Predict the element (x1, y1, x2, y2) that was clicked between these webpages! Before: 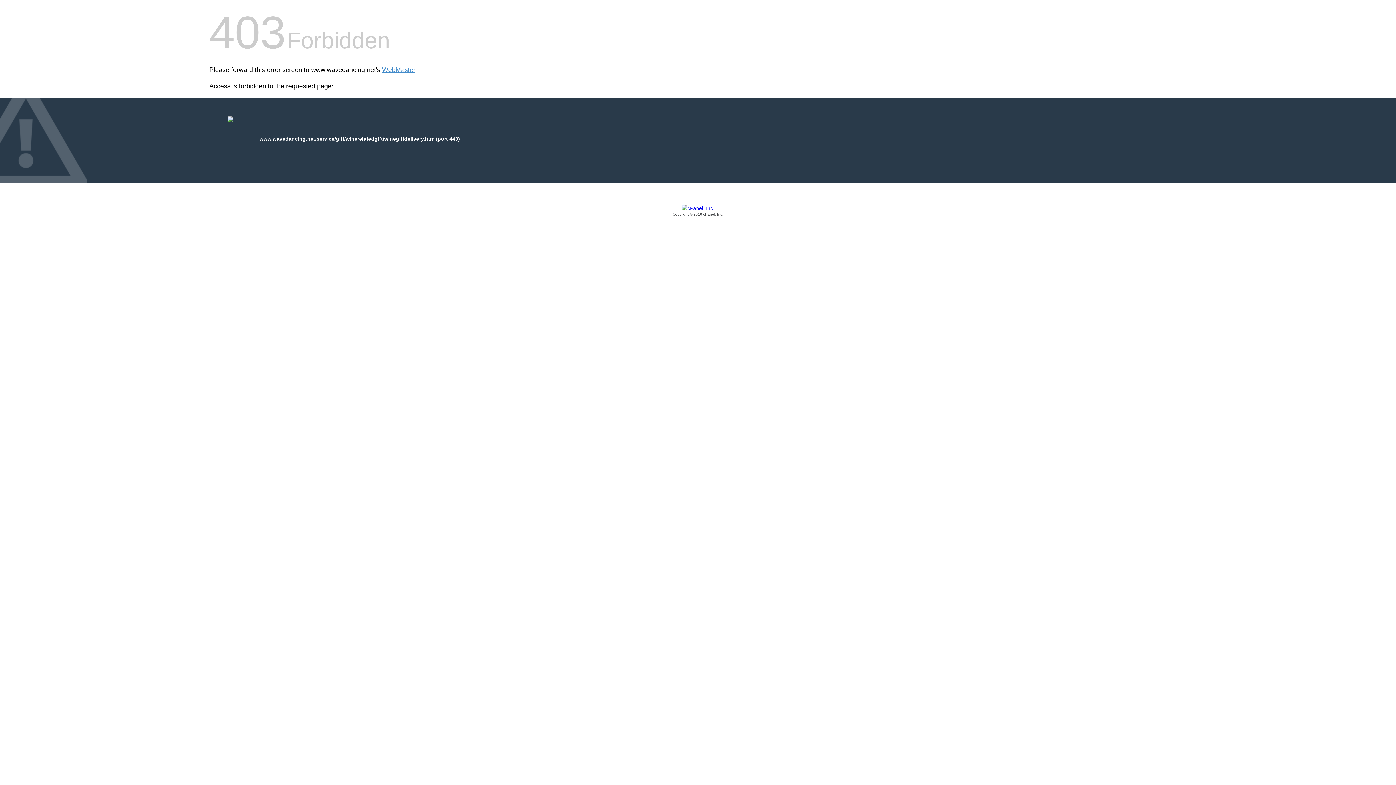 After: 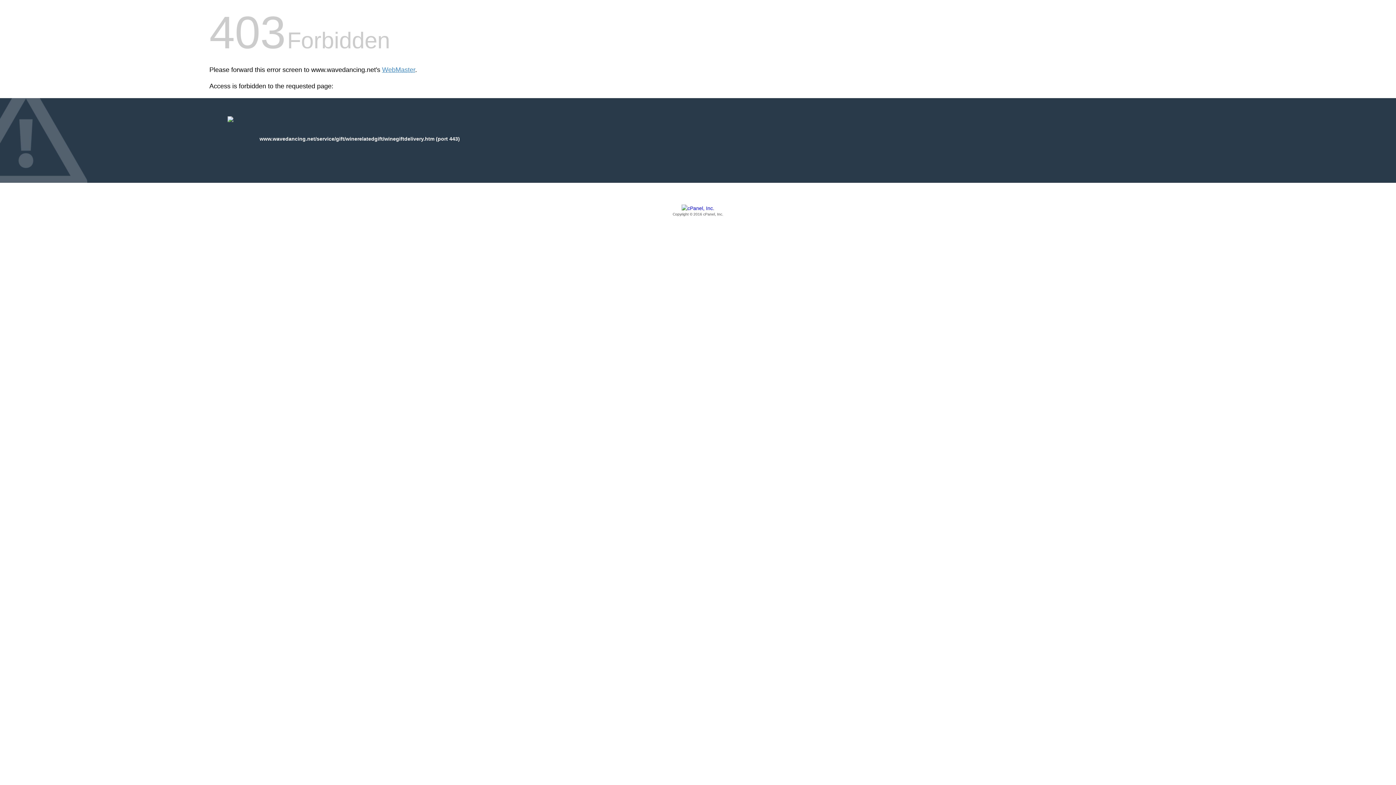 Action: label: Copyright © 2016 cPanel, Inc. bbox: (209, 205, 1186, 217)